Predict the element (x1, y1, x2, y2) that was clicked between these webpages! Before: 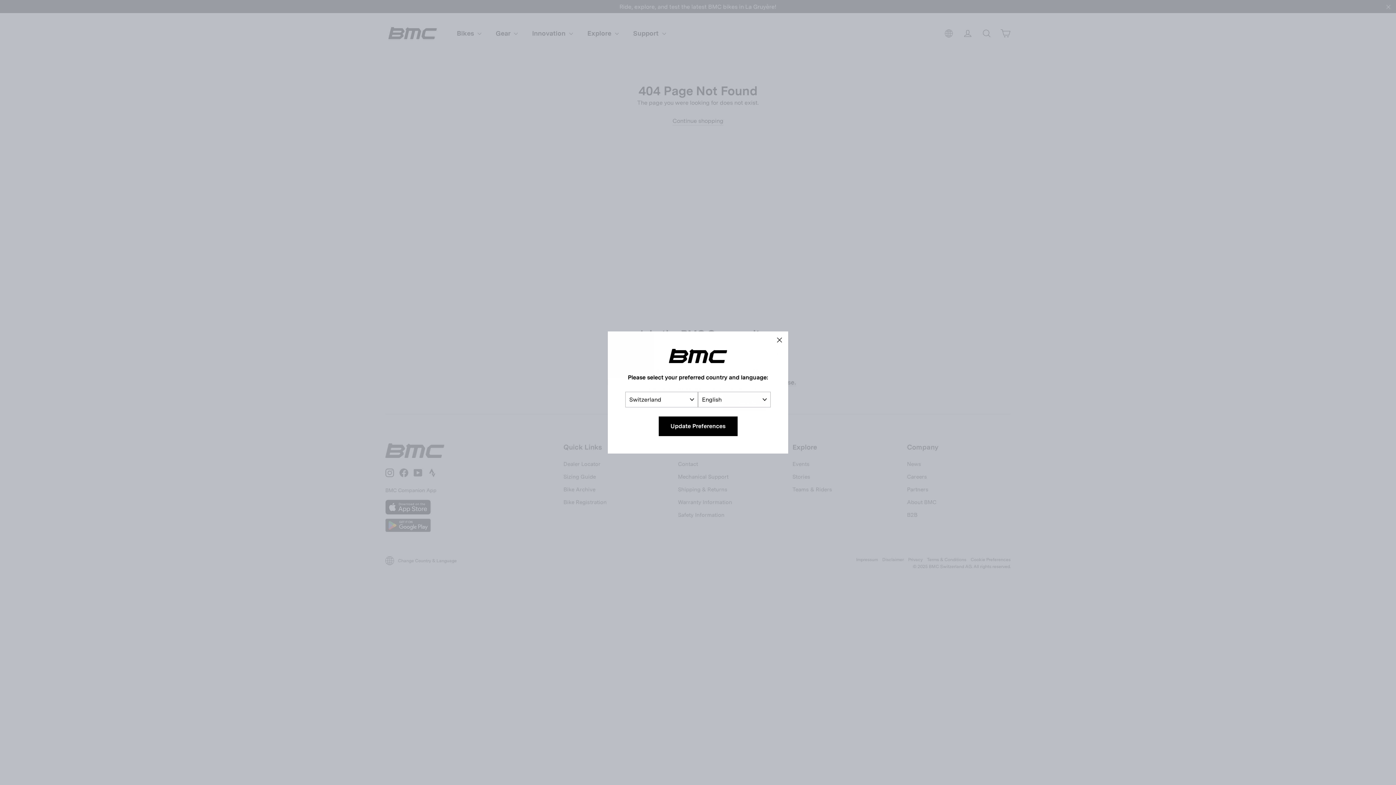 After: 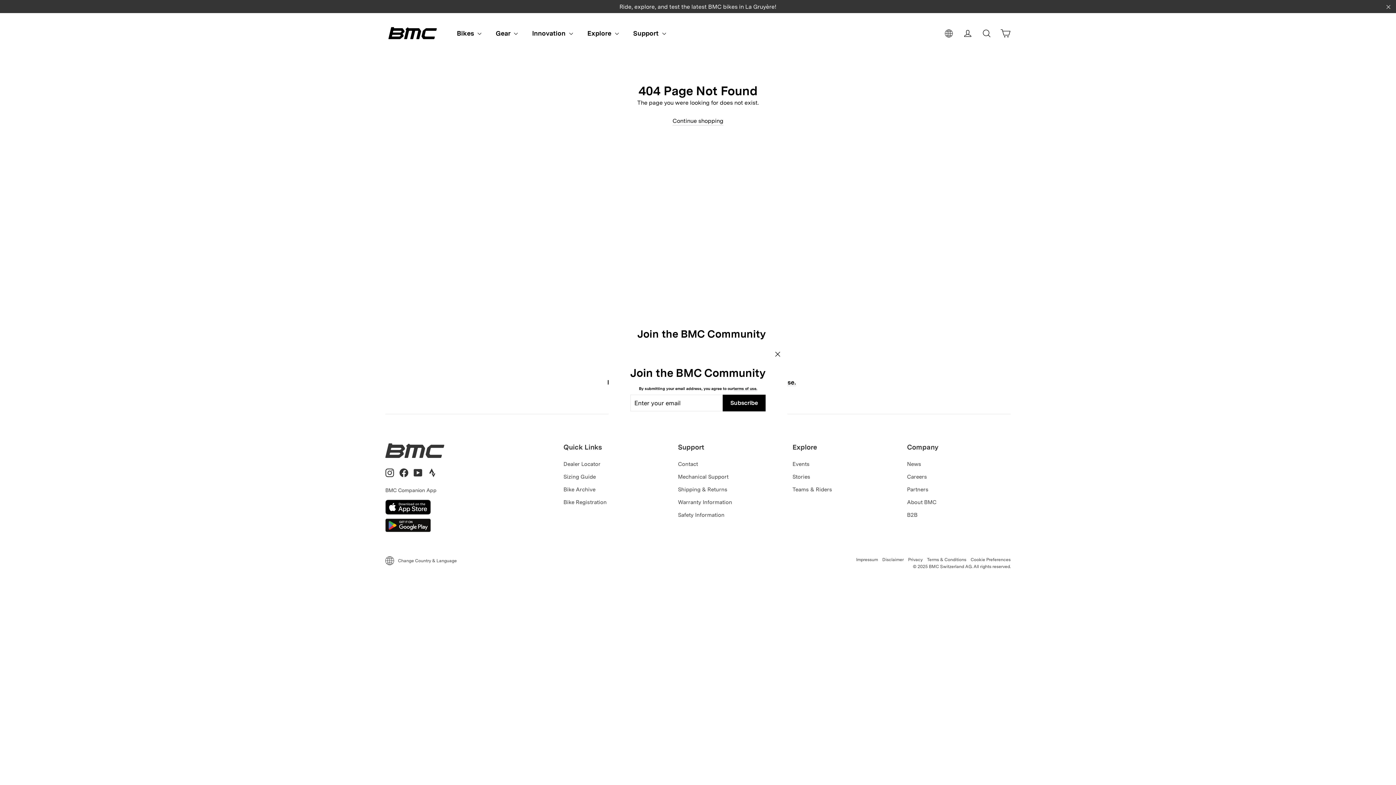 Action: bbox: (658, 416, 737, 436) label: Update Preferences